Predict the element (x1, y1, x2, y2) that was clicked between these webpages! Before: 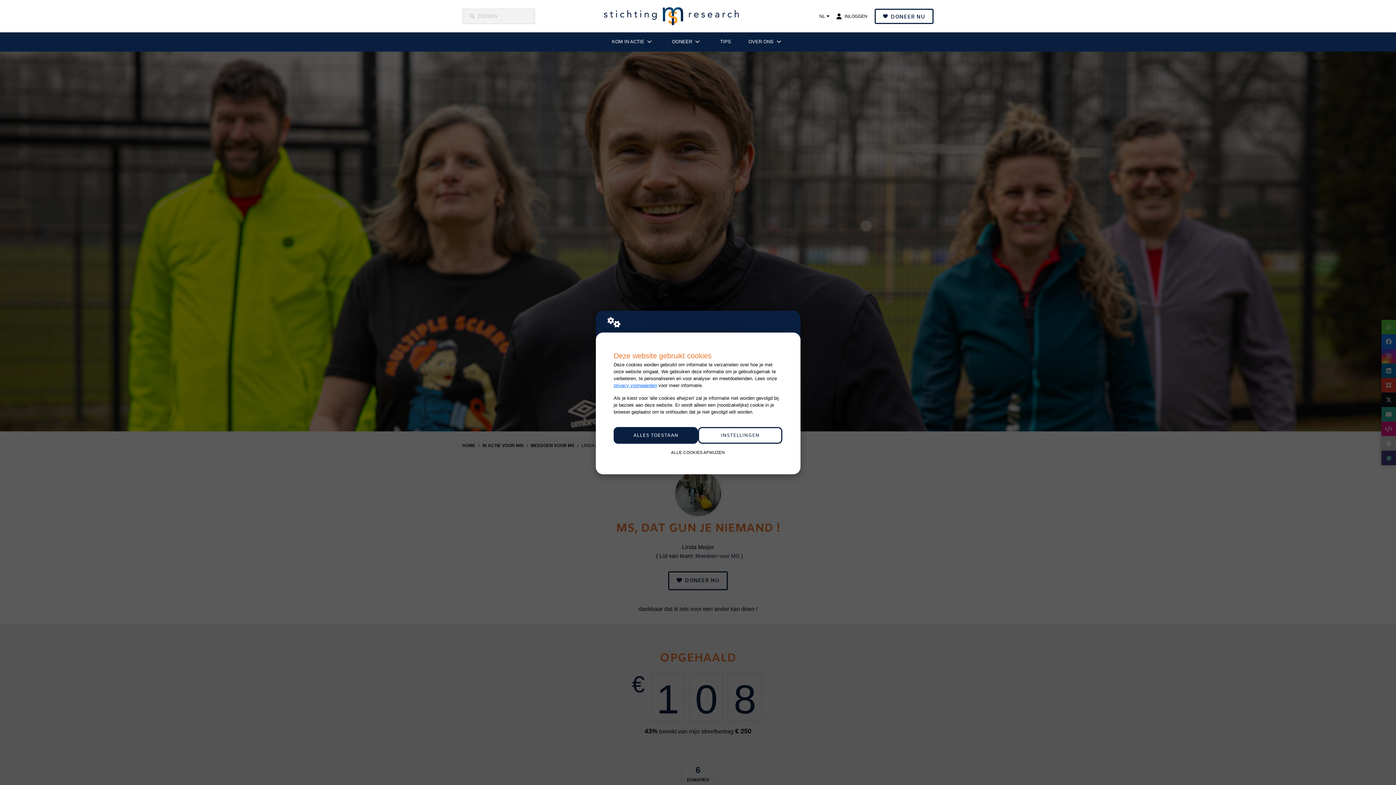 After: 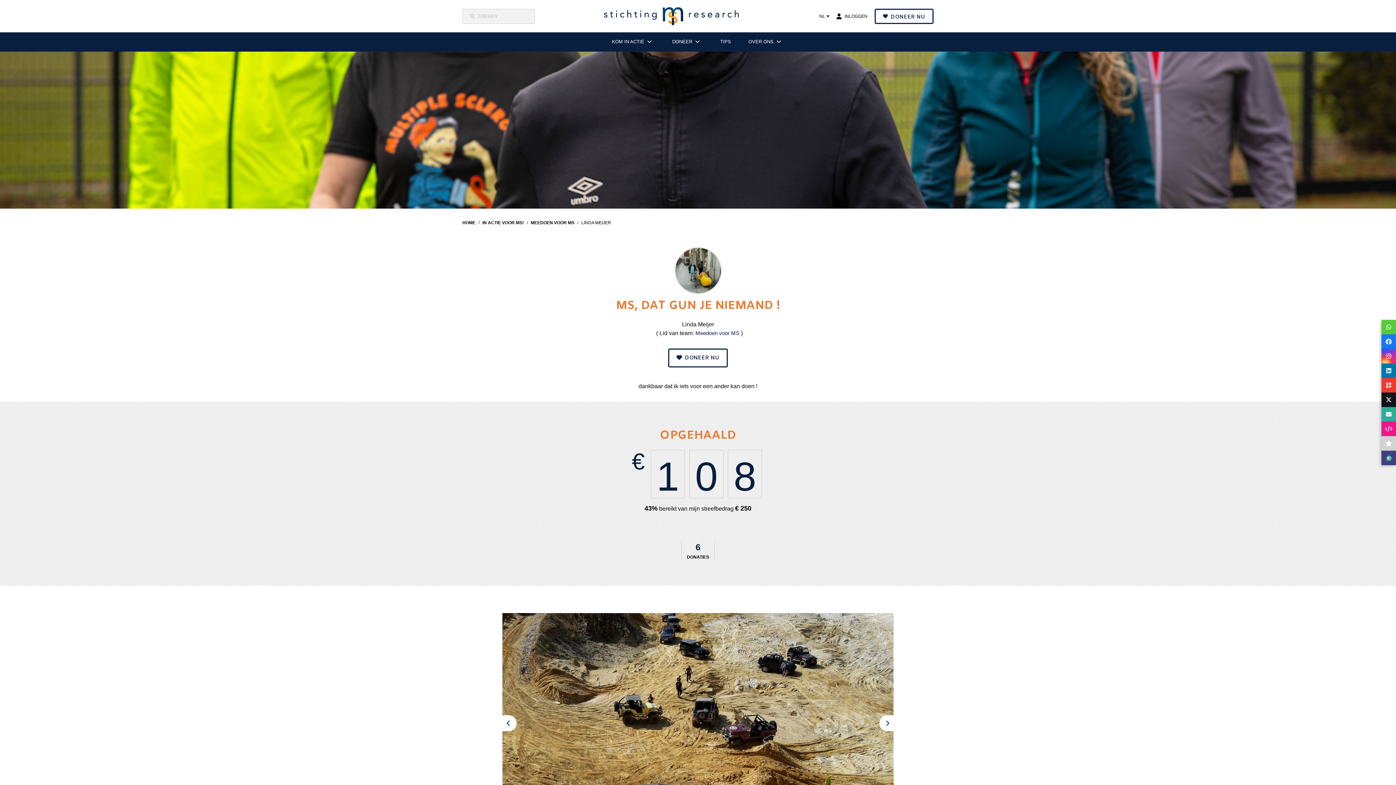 Action: label: ALLES TOESTAAN bbox: (613, 427, 698, 443)